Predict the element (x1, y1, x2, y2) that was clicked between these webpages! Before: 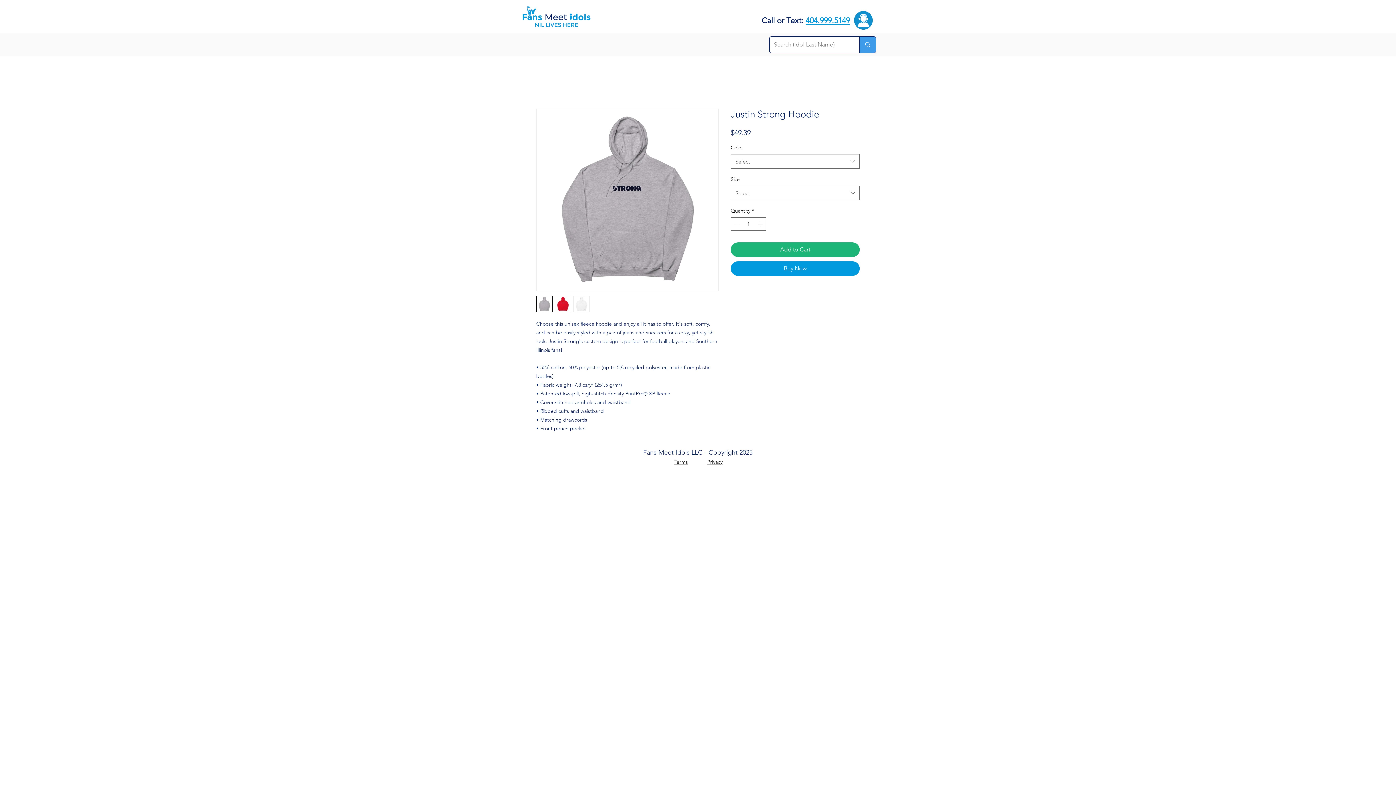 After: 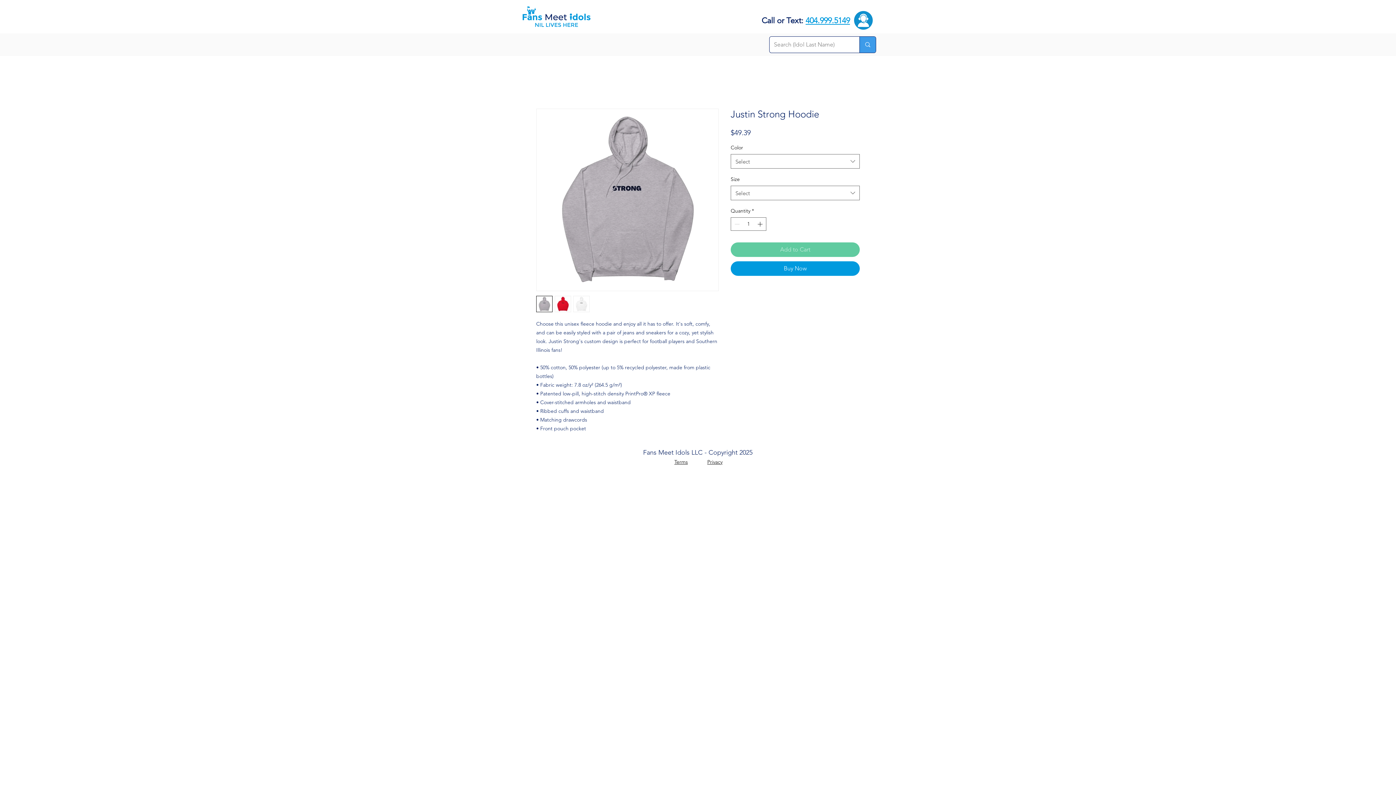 Action: bbox: (730, 242, 860, 257) label: Add to Cart